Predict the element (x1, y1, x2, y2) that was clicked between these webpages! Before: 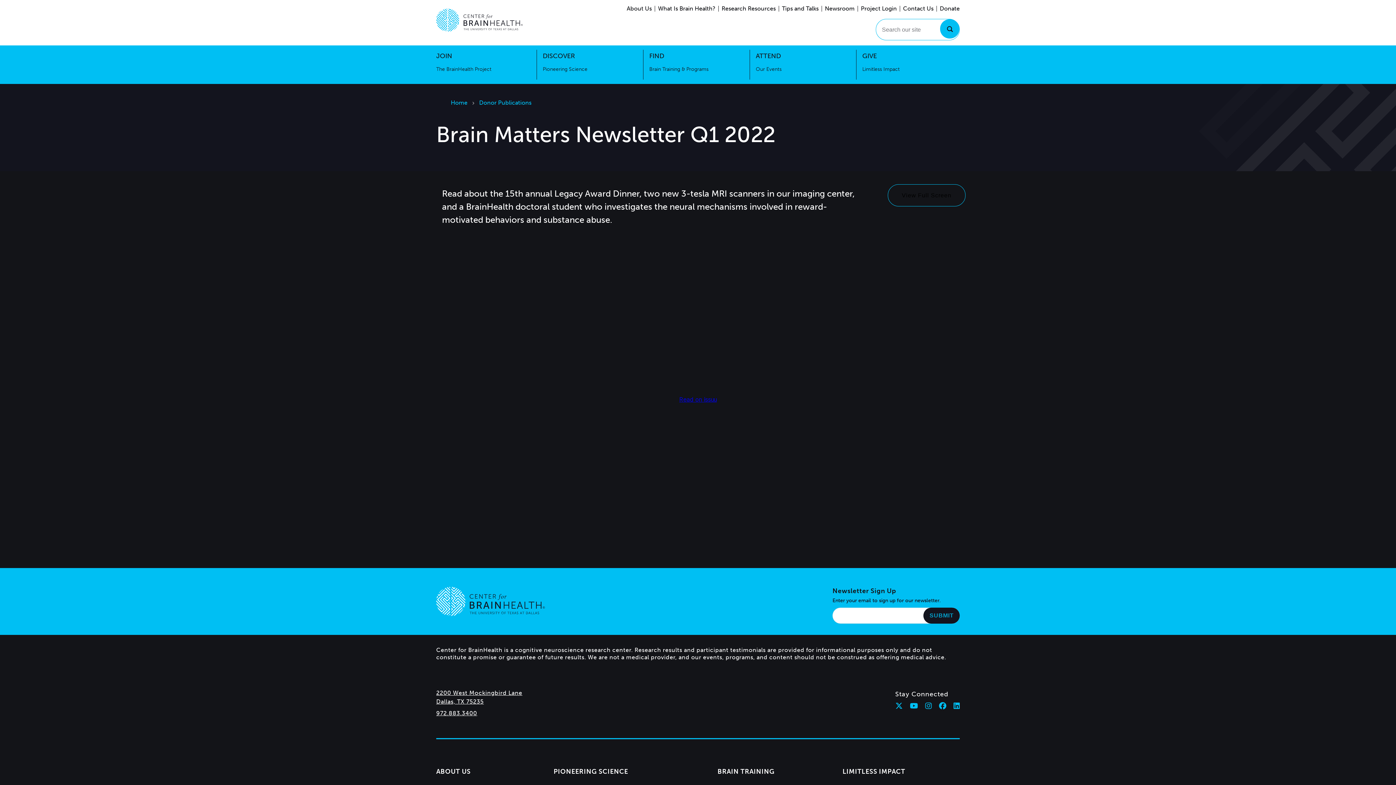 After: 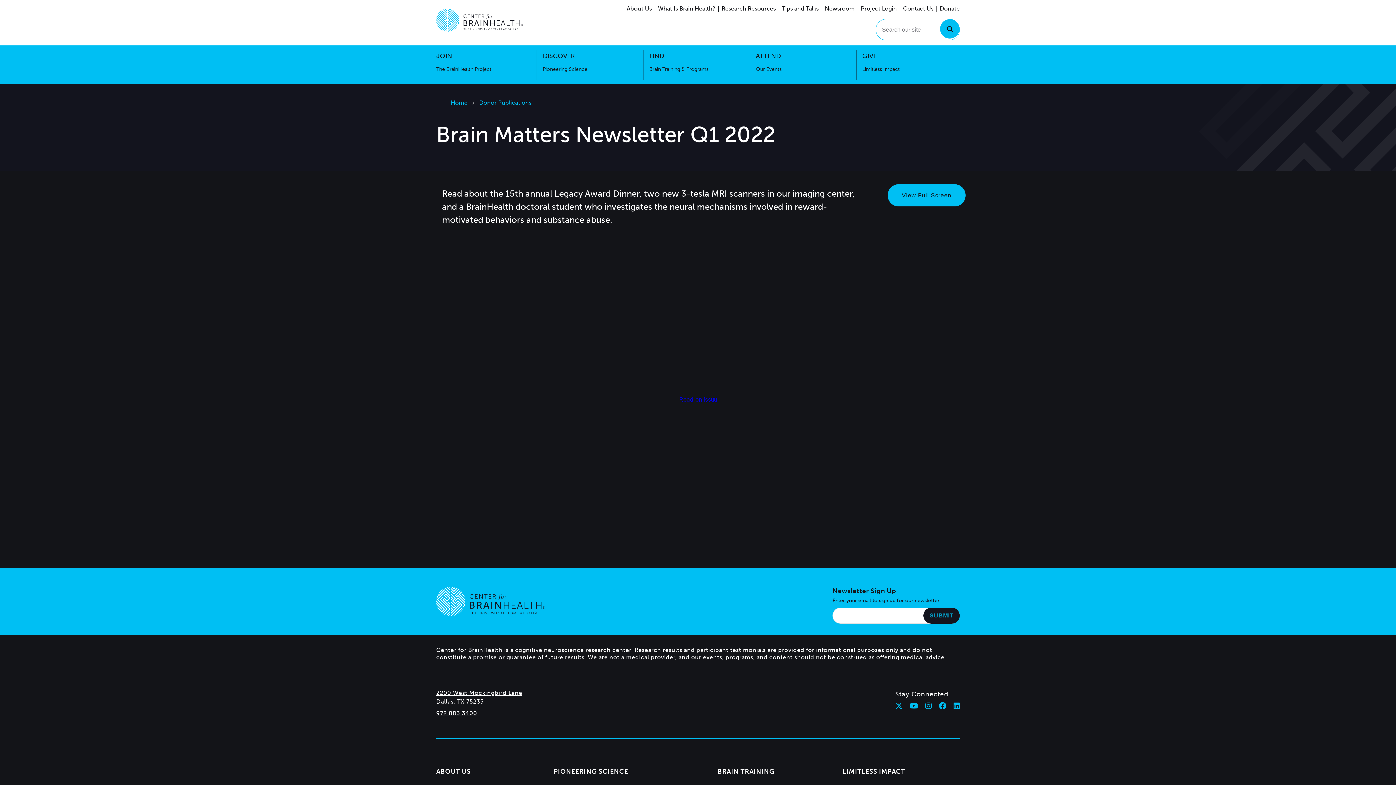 Action: label: View Full Screen bbox: (887, 184, 965, 206)